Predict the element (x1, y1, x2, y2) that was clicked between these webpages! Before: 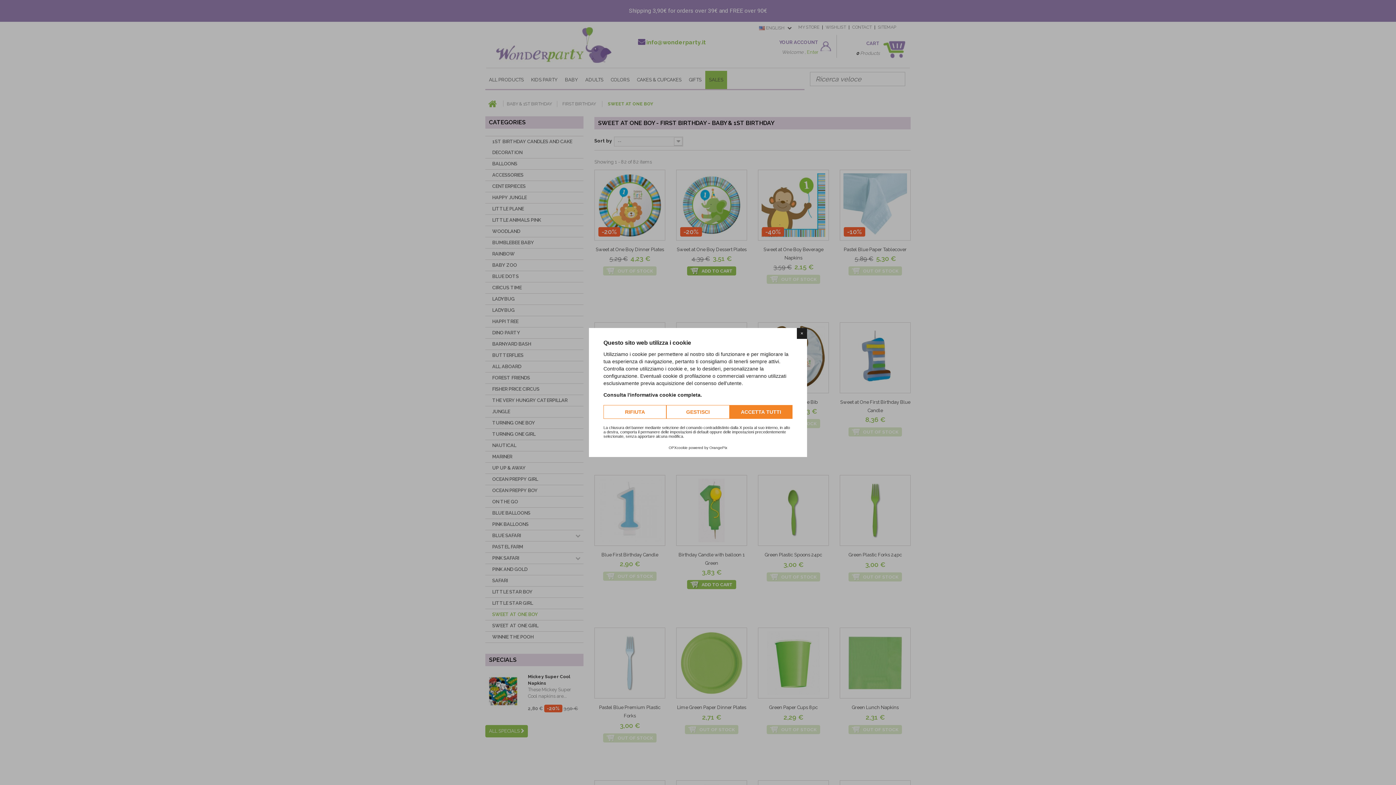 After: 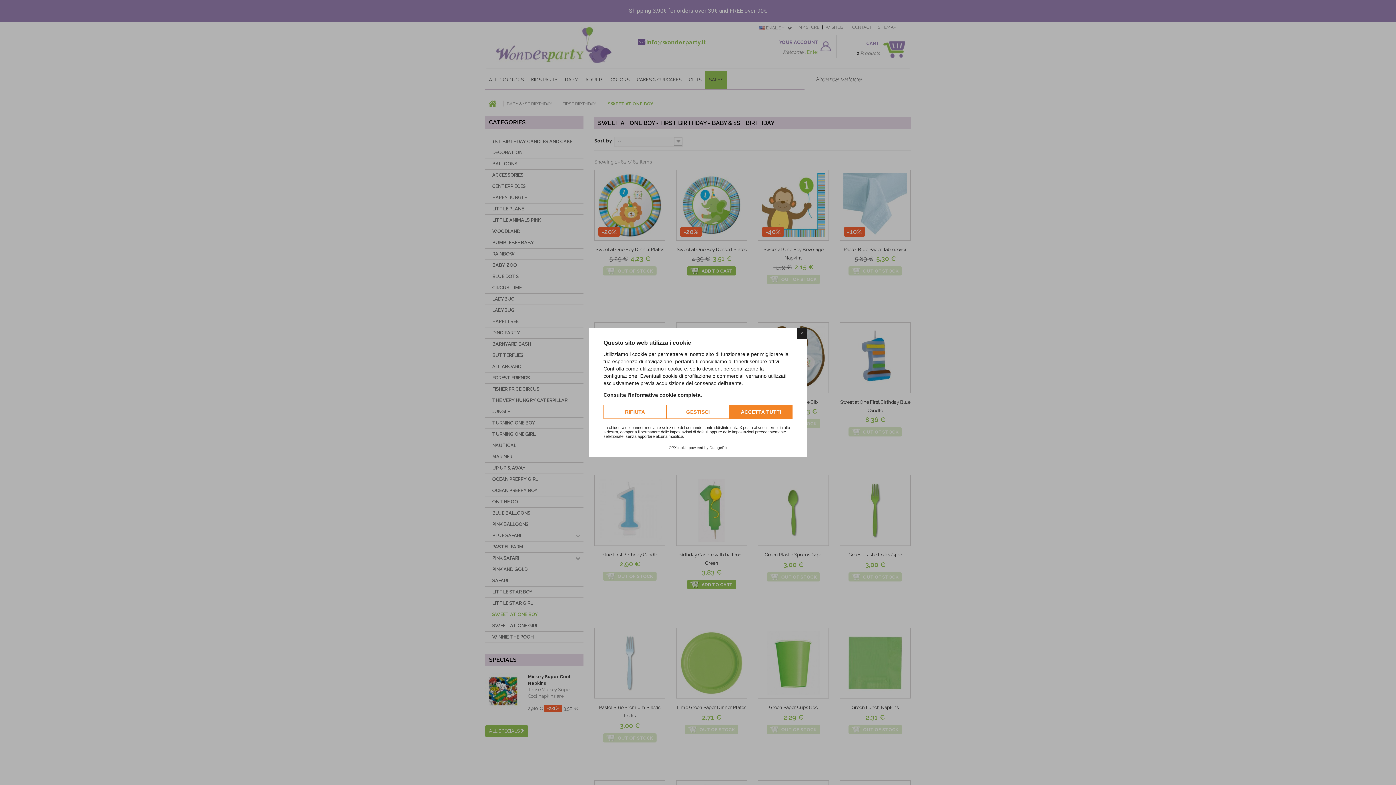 Action: bbox: (603, 392, 702, 398) label: Consulta l'informativa cookie completa.